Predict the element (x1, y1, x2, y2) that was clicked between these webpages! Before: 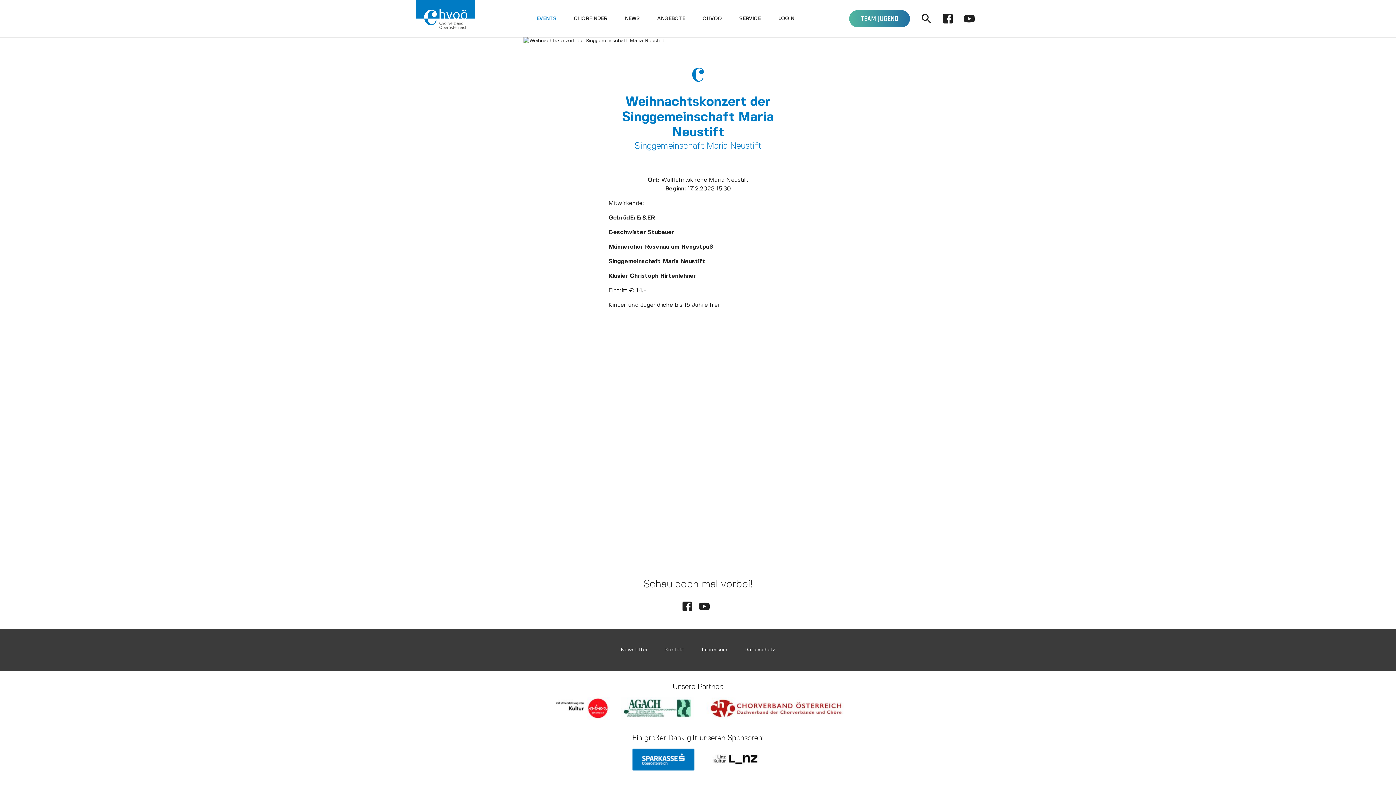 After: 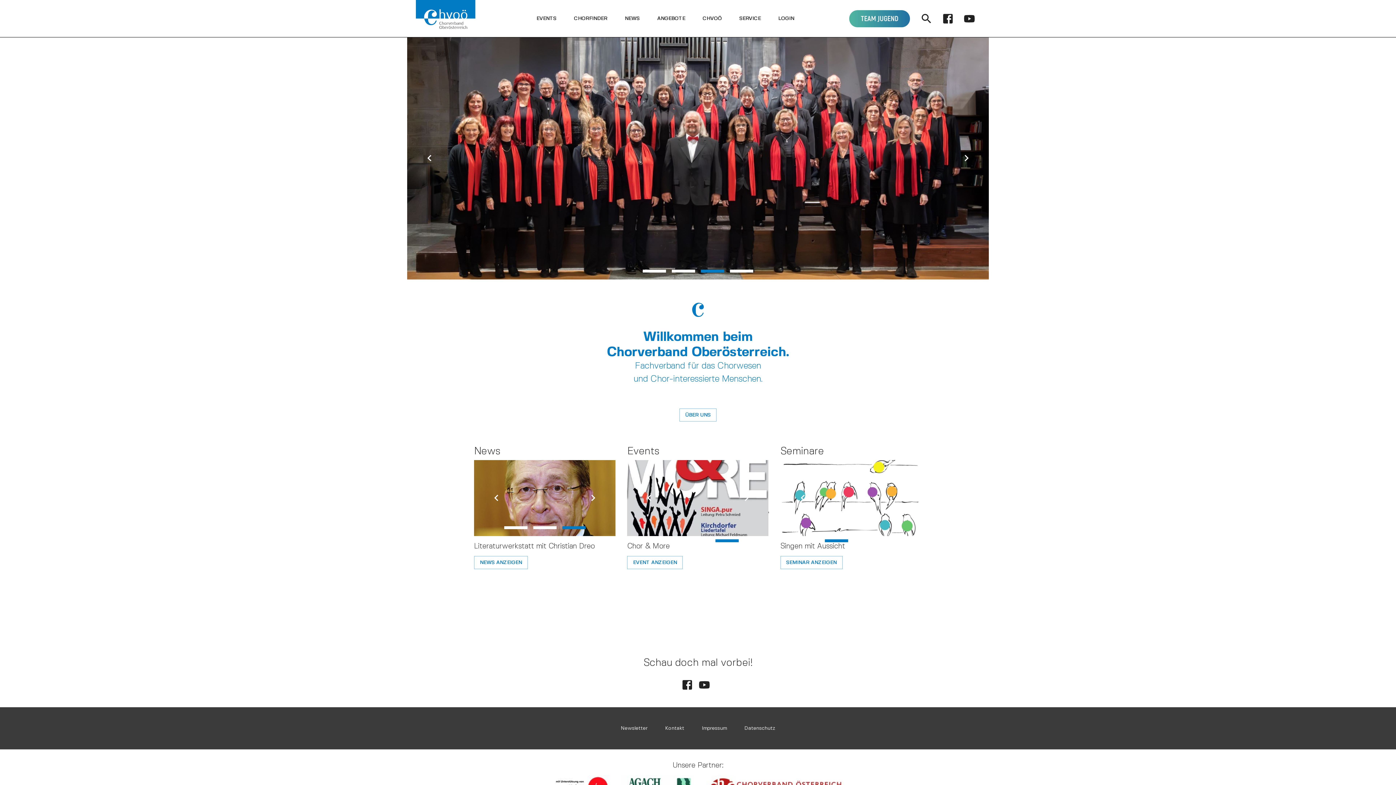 Action: bbox: (416, 0, 475, 37)